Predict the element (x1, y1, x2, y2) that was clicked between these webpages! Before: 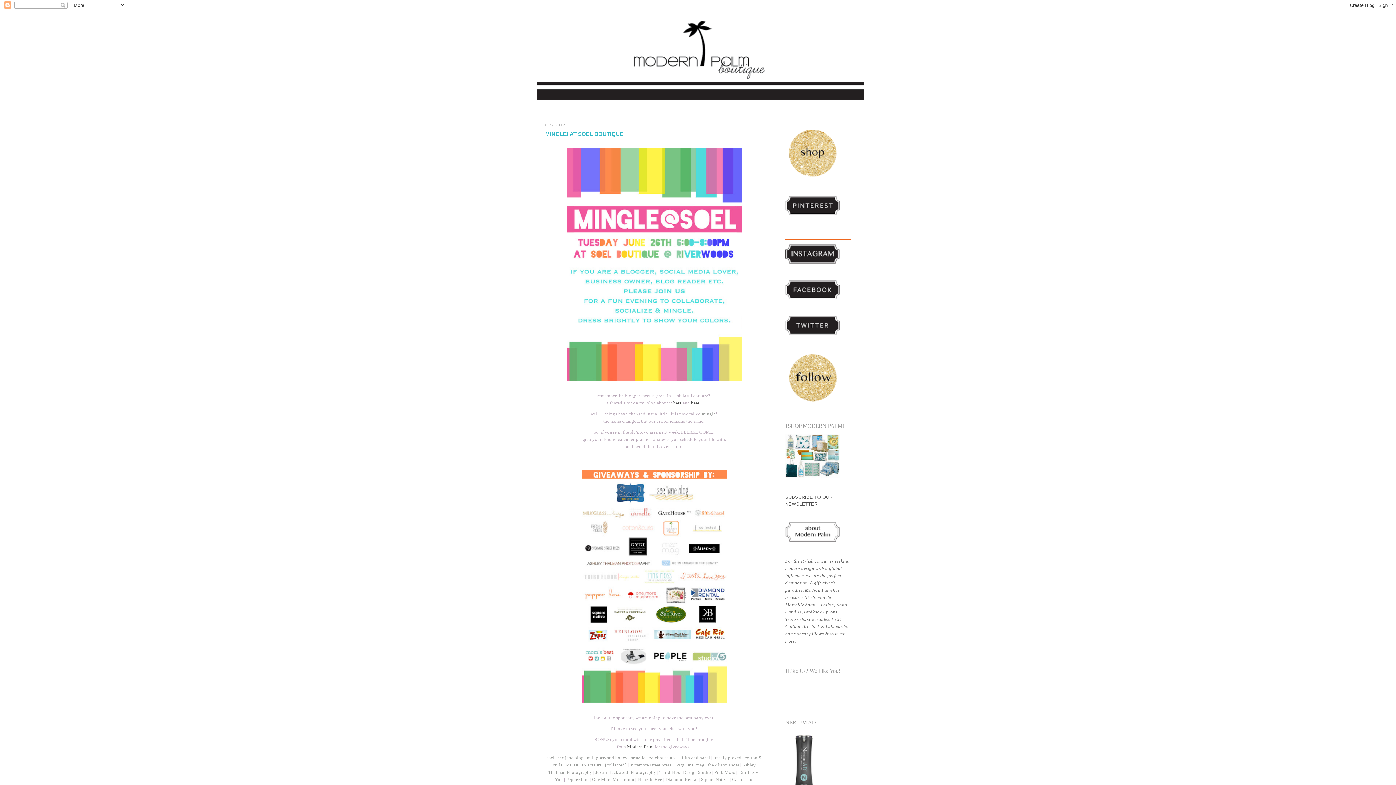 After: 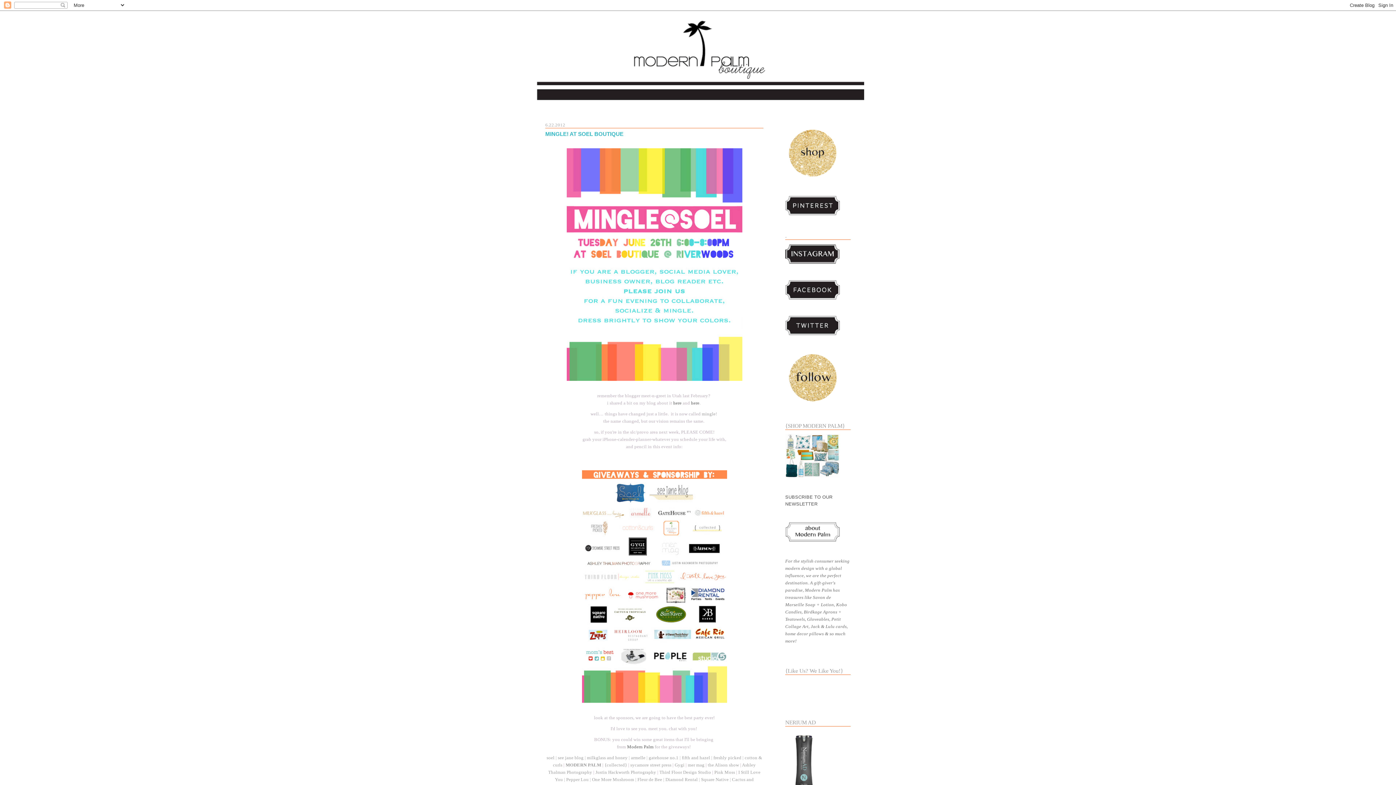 Action: bbox: (566, 777, 588, 782) label: Pepper Lou